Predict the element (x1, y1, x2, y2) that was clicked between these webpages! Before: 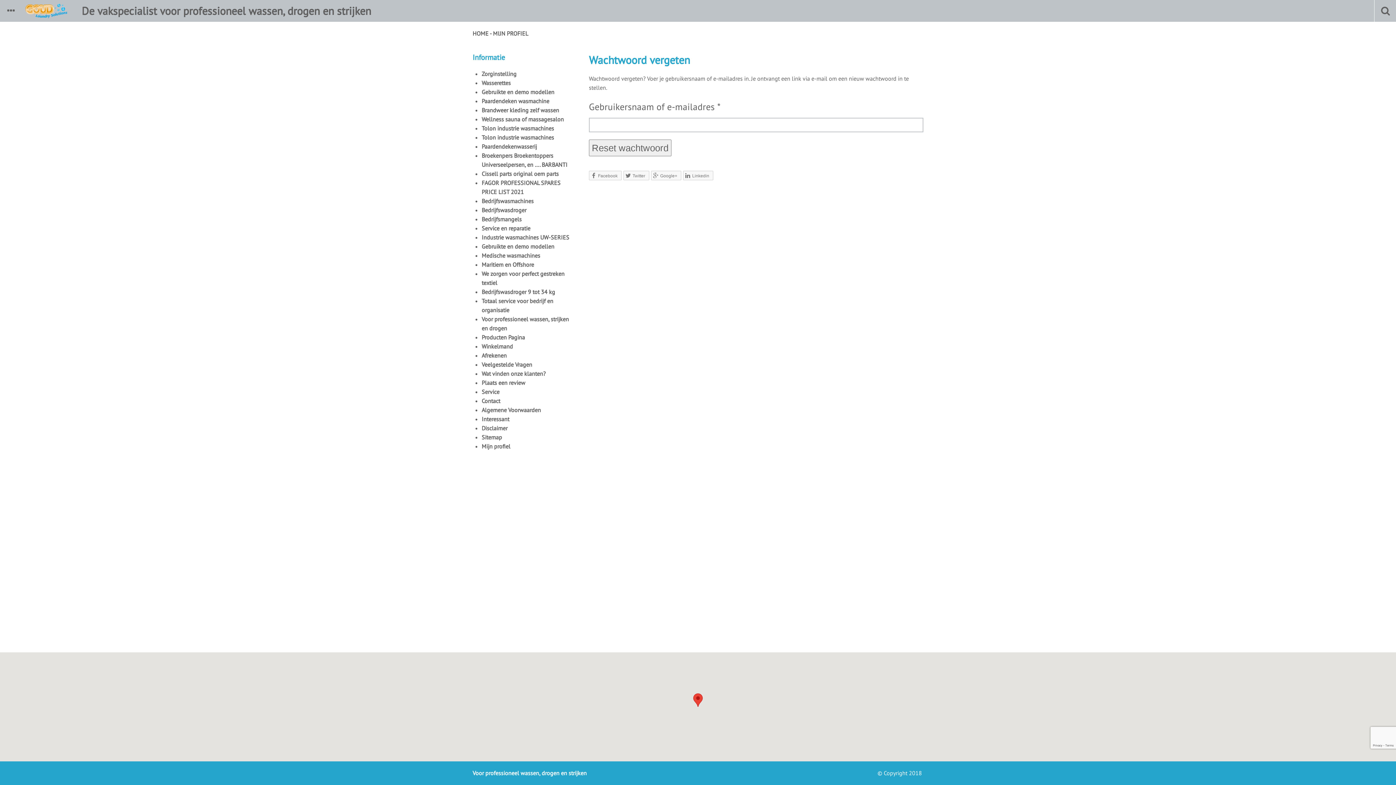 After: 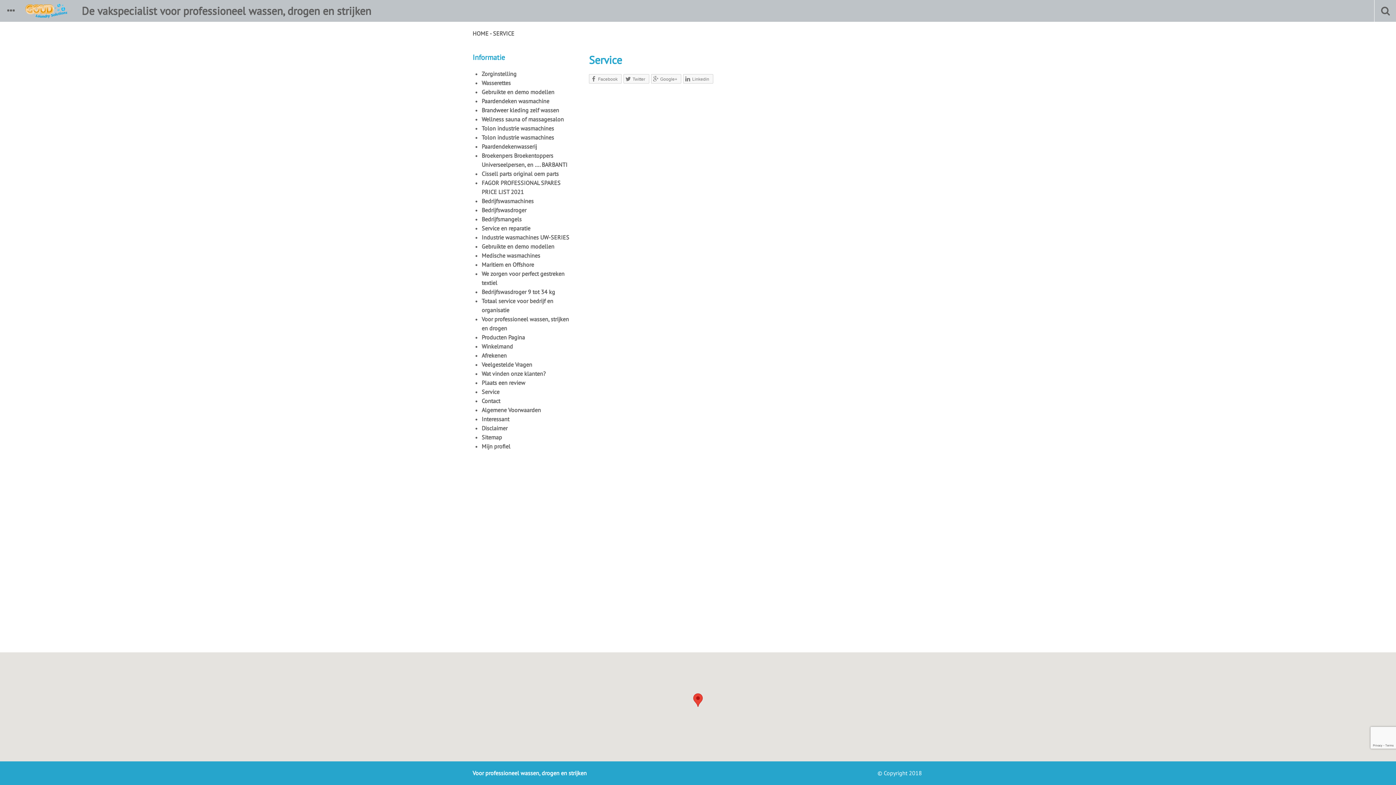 Action: label: Service bbox: (481, 388, 499, 395)